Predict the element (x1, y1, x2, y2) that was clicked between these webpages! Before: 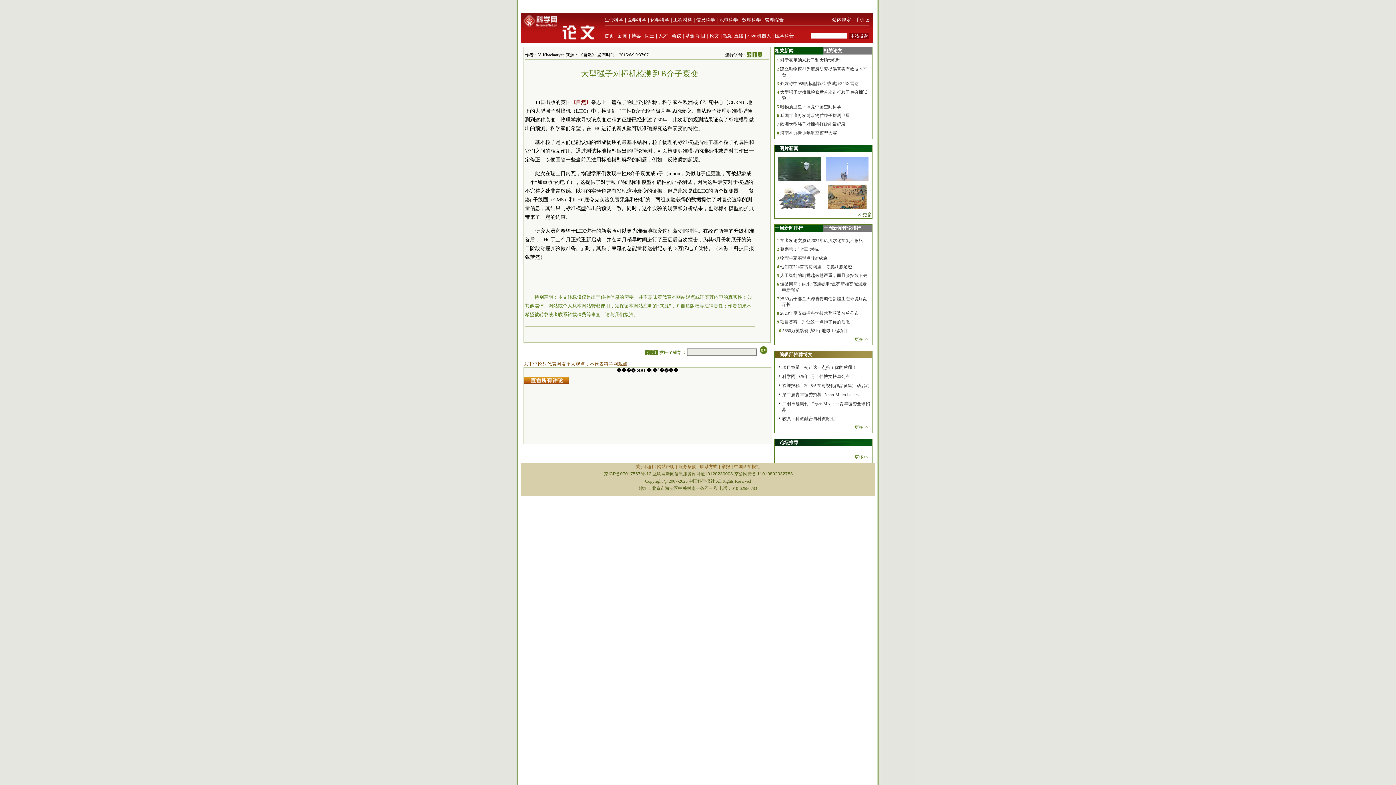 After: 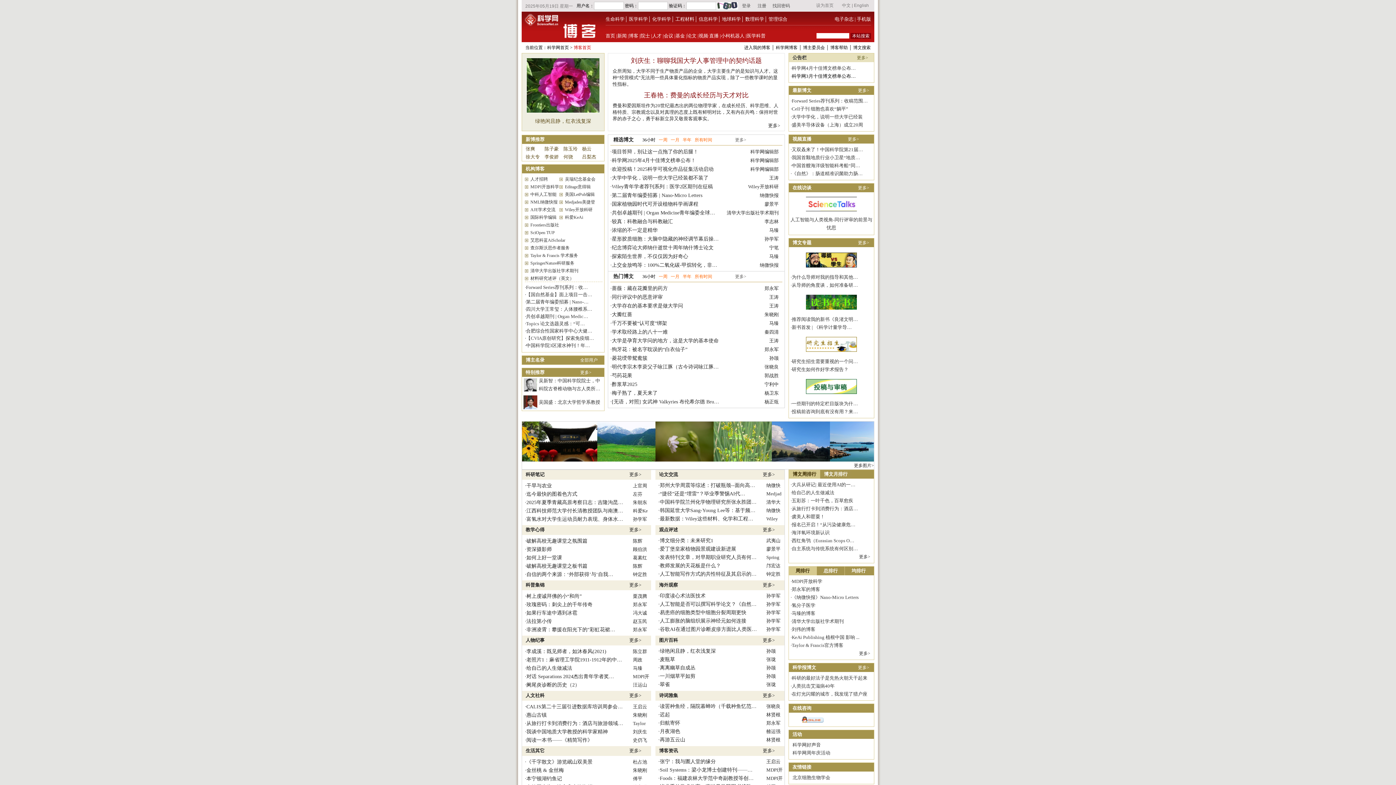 Action: label: 博客 bbox: (631, 33, 641, 38)